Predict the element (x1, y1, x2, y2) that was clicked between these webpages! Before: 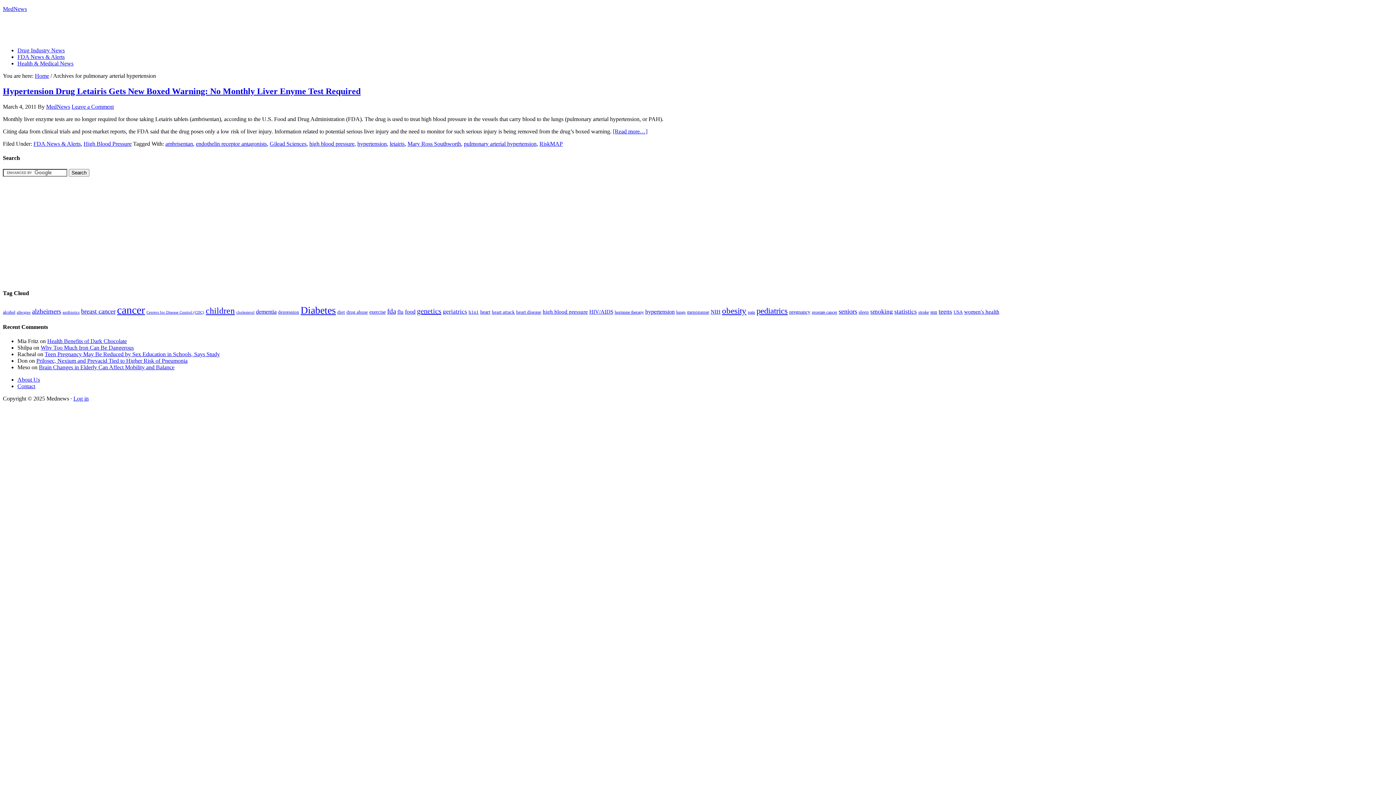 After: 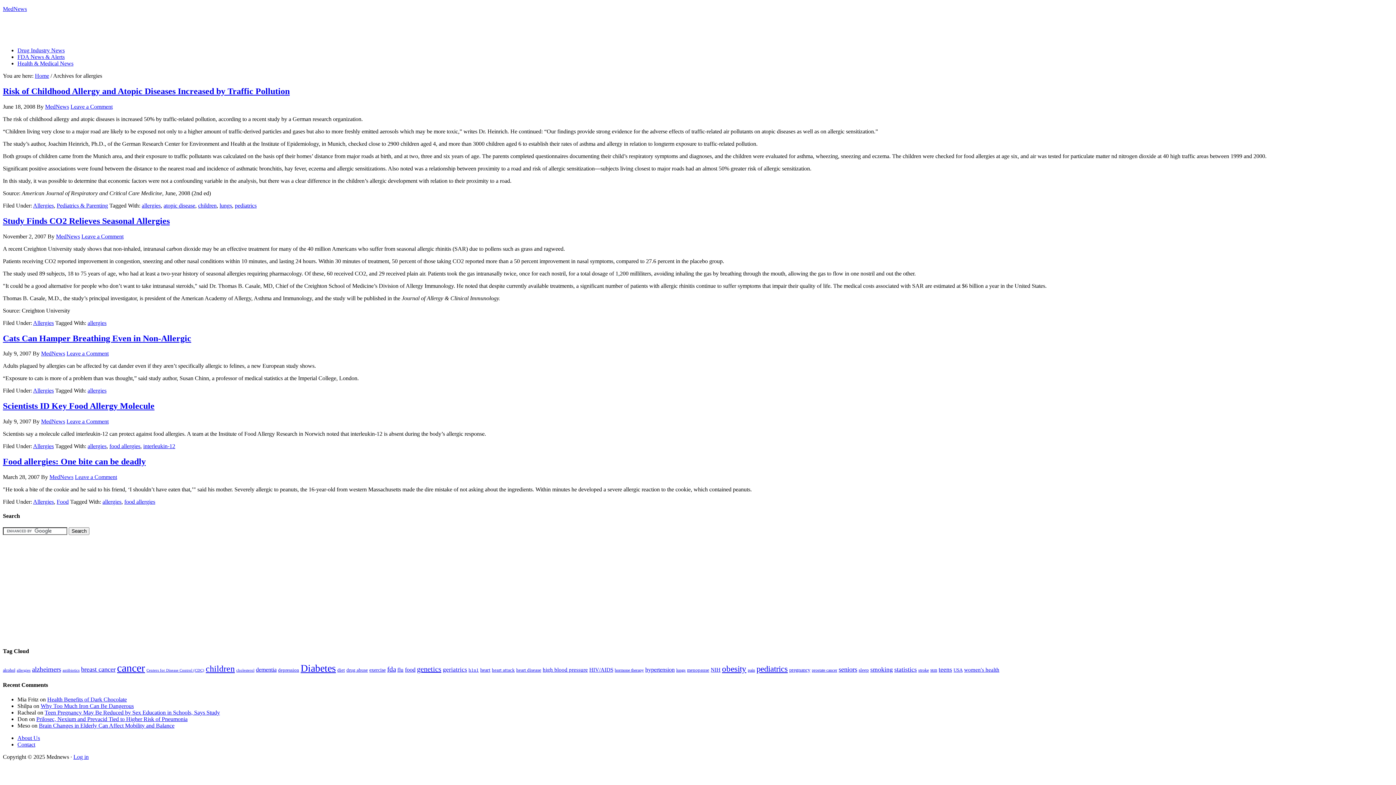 Action: label: allergies (5 items) bbox: (16, 310, 30, 314)